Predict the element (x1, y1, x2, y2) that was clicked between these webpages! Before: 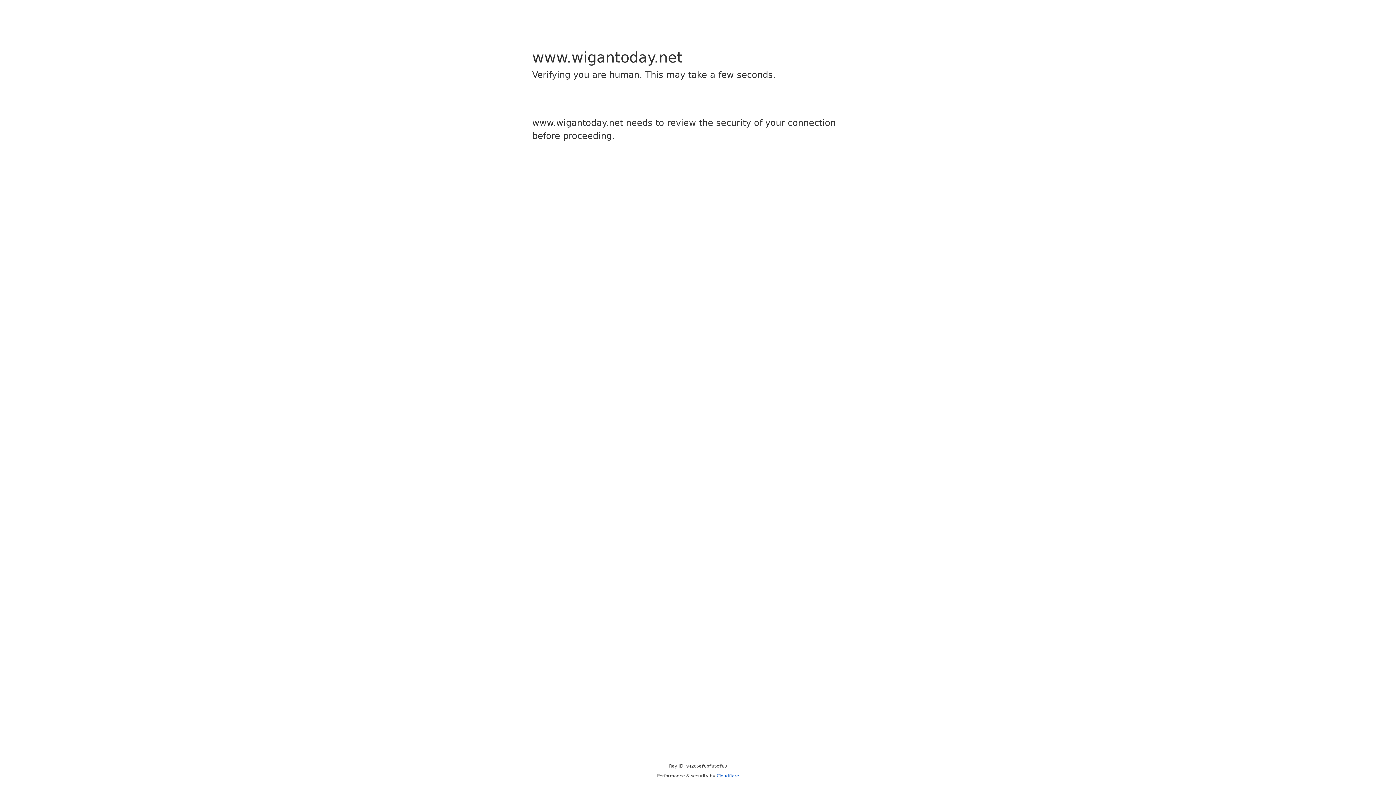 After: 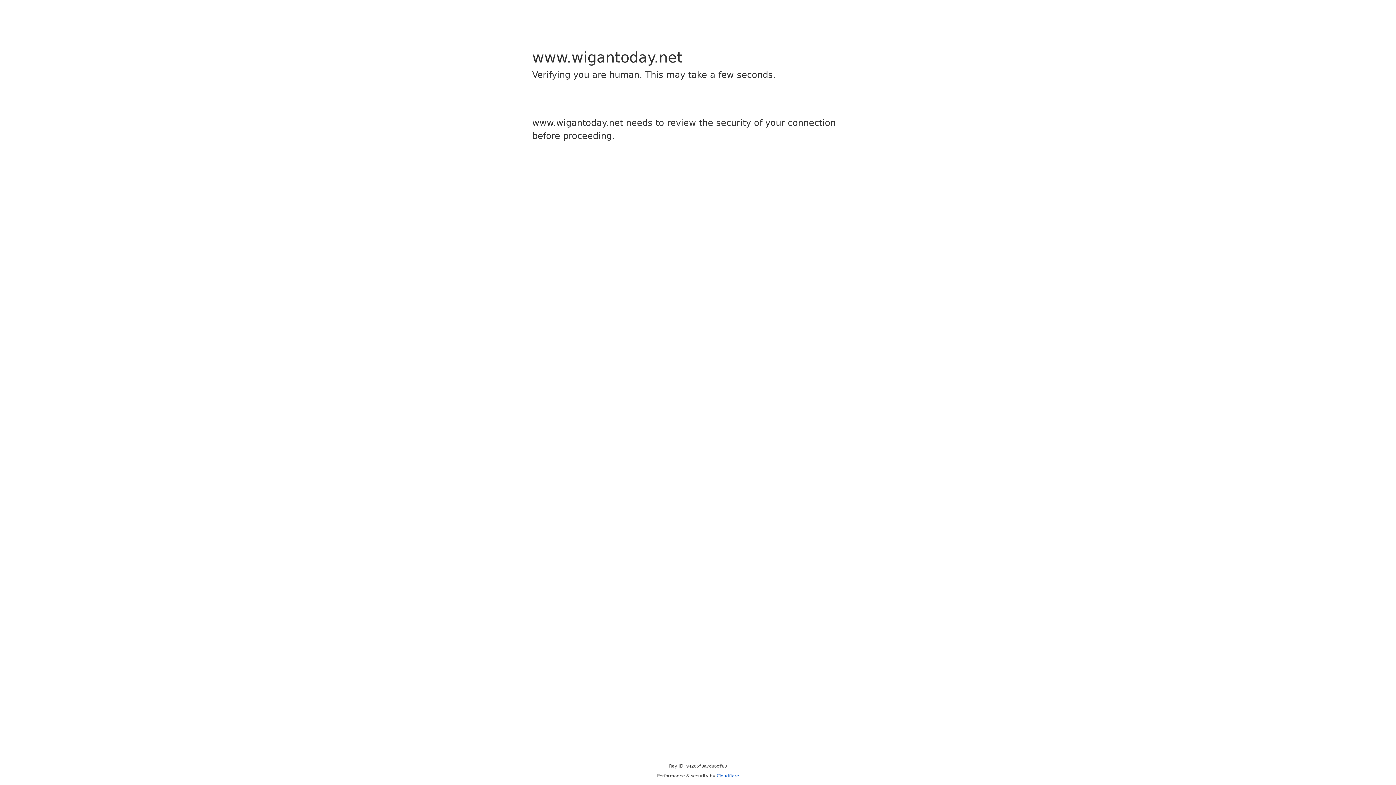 Action: bbox: (716, 773, 739, 778) label: Cloudflare